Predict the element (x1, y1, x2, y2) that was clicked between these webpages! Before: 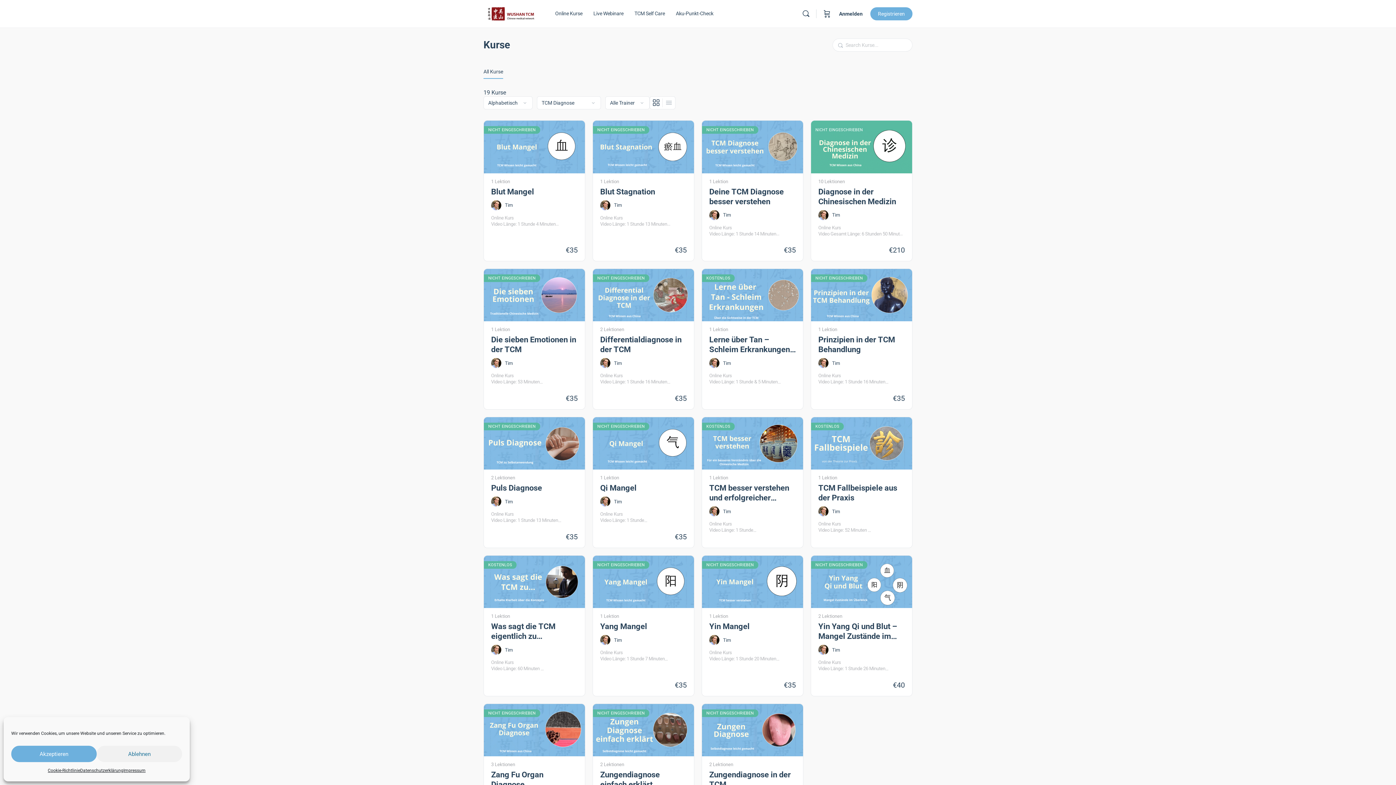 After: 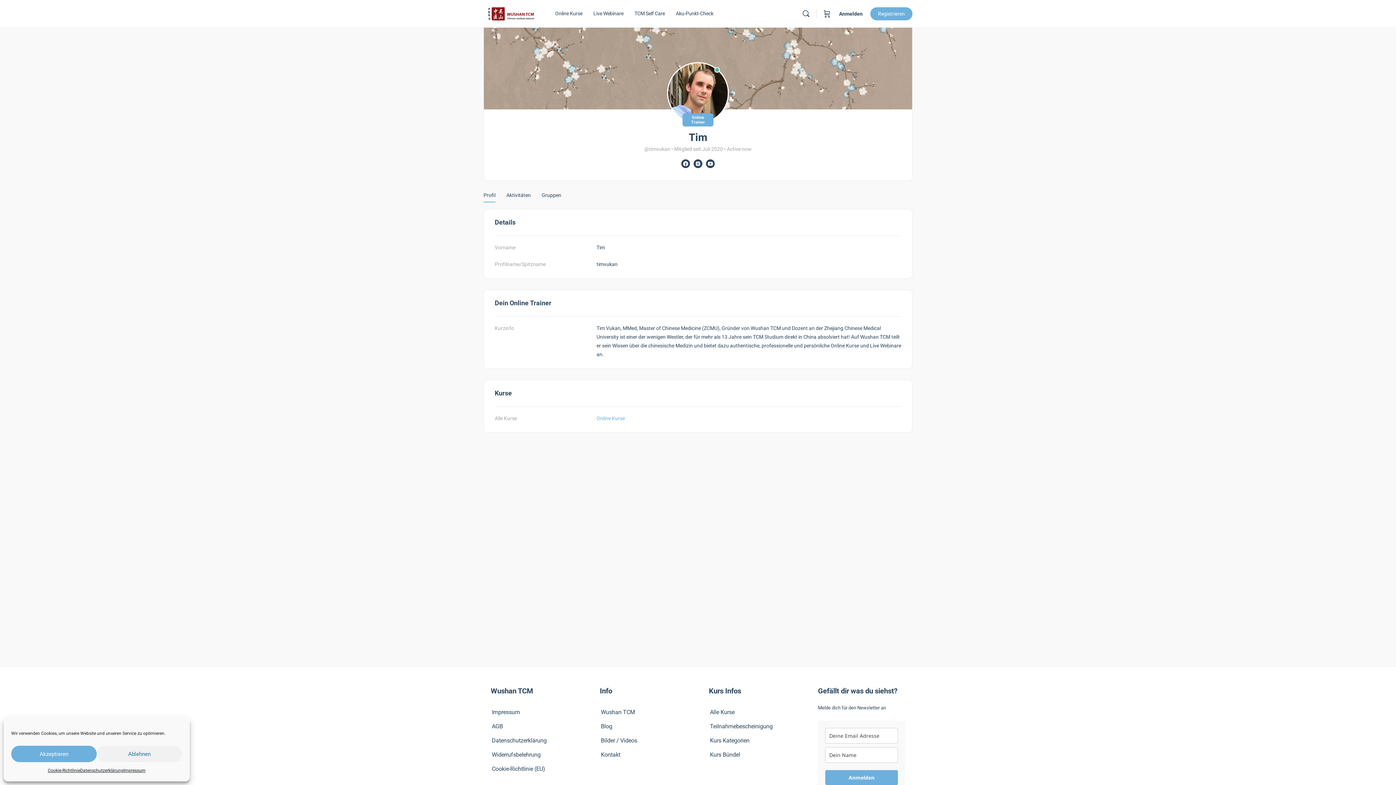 Action: bbox: (709, 635, 719, 645)